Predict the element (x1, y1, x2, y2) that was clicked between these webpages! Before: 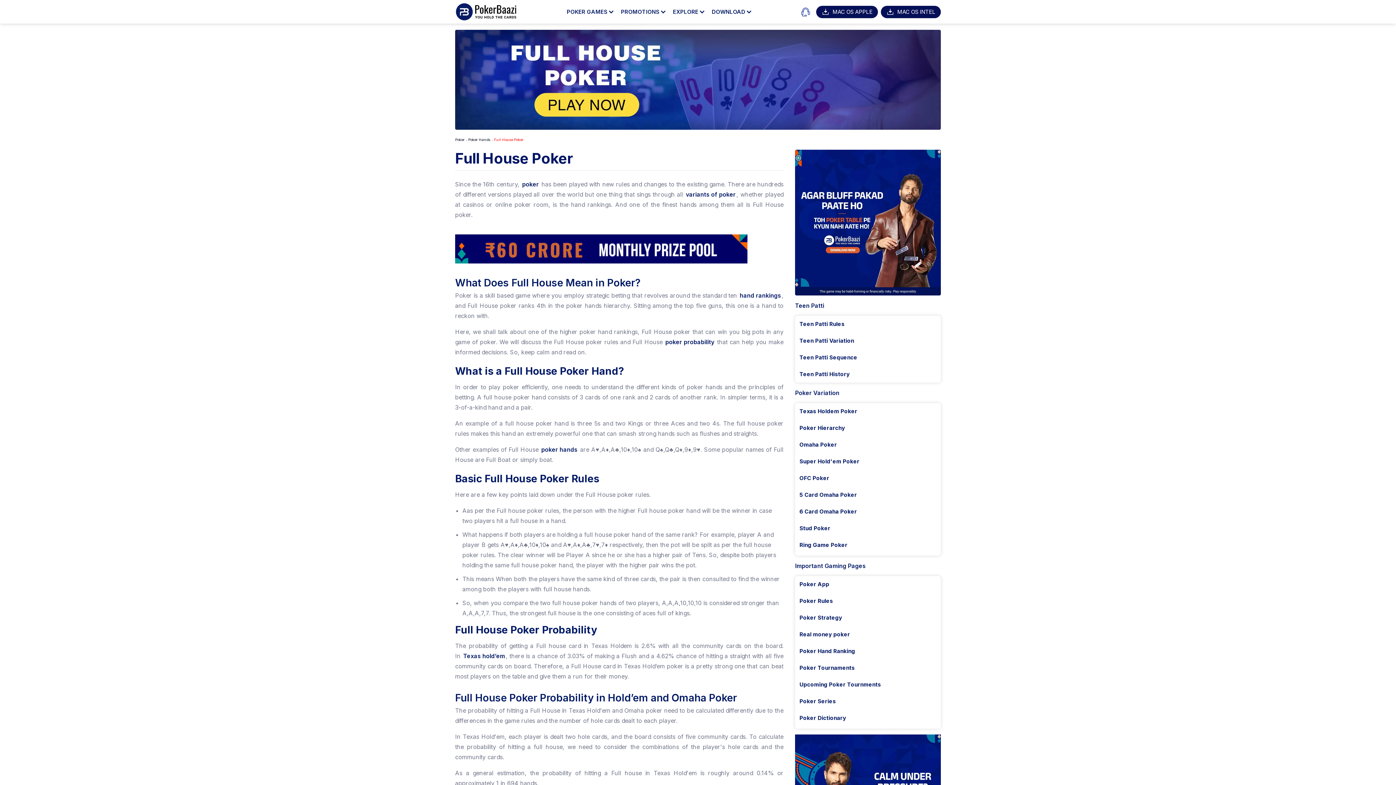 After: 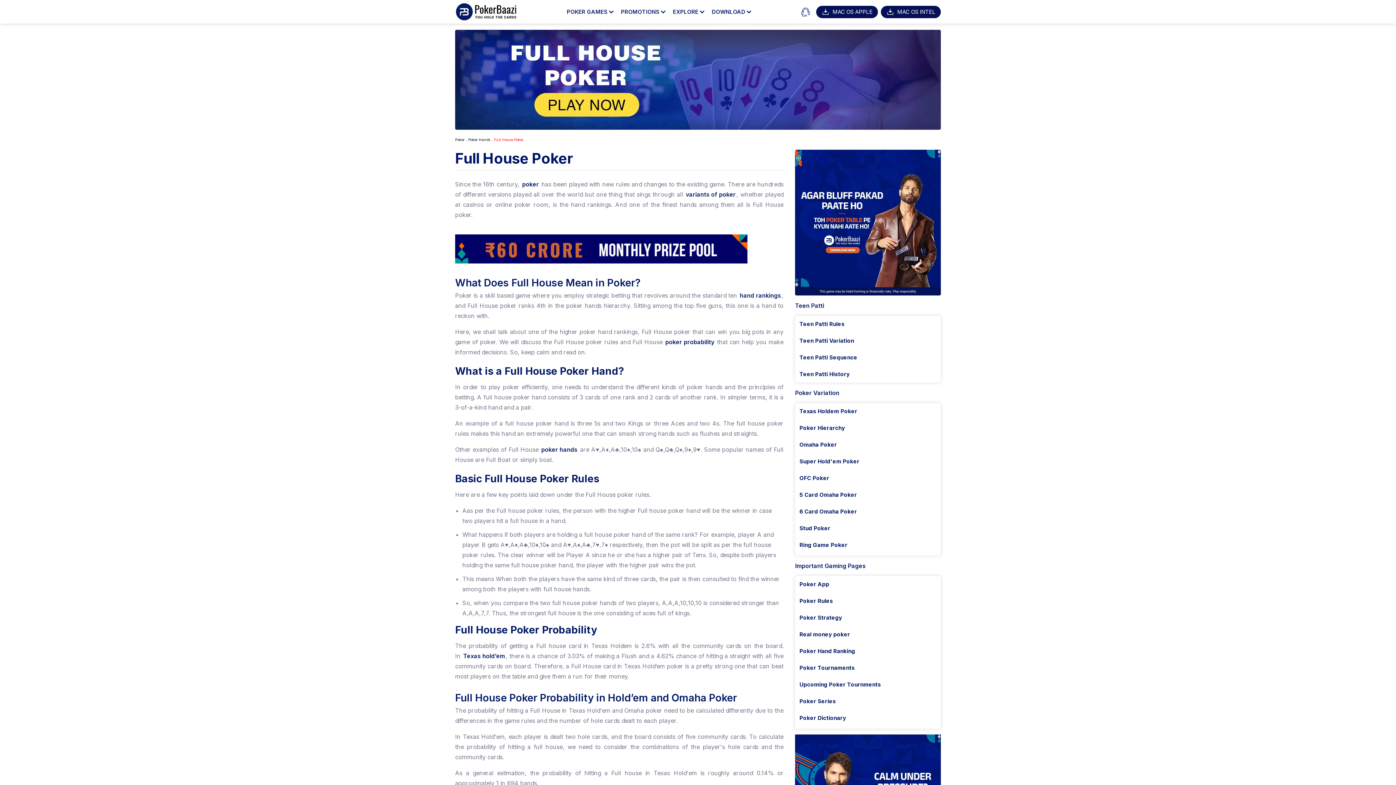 Action: bbox: (881, 5, 941, 18) label: MAC OS INTEL